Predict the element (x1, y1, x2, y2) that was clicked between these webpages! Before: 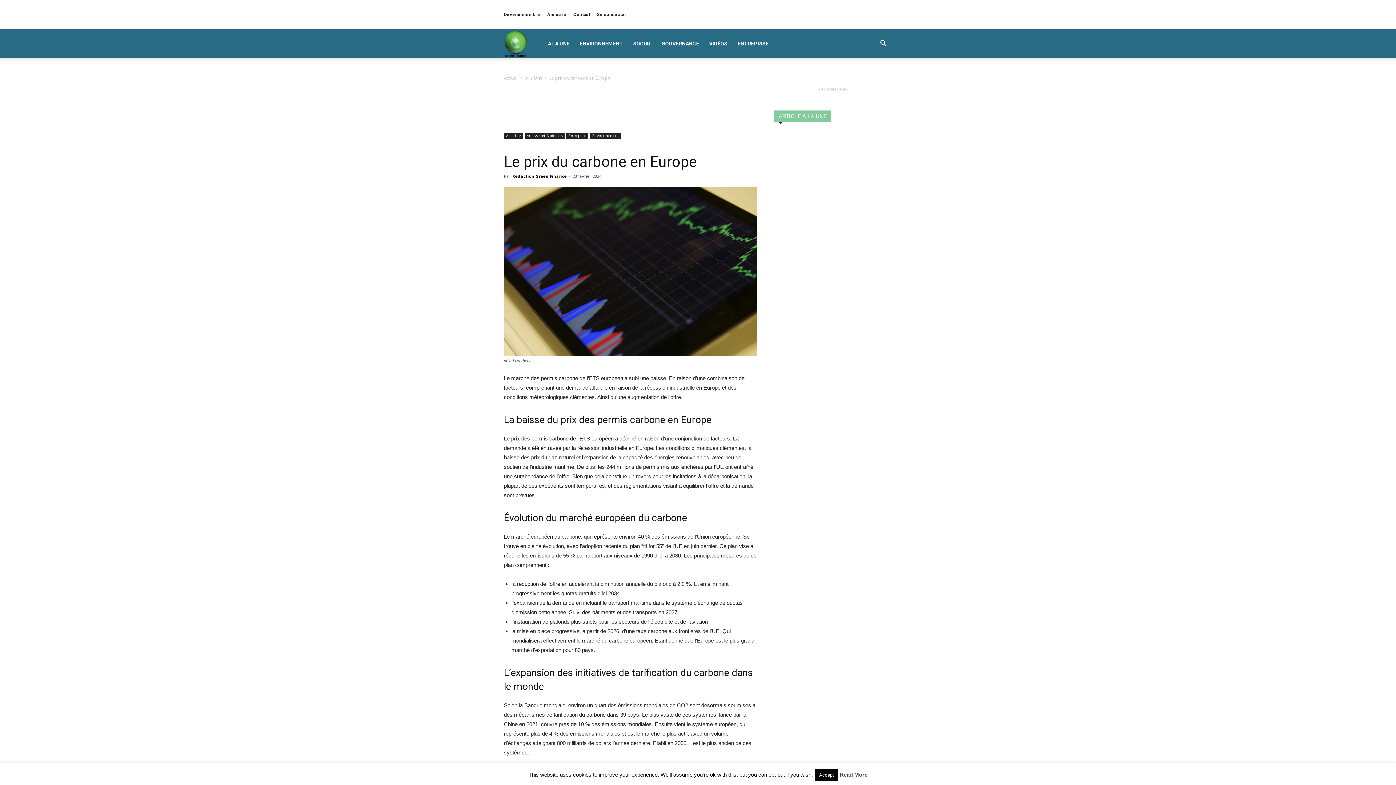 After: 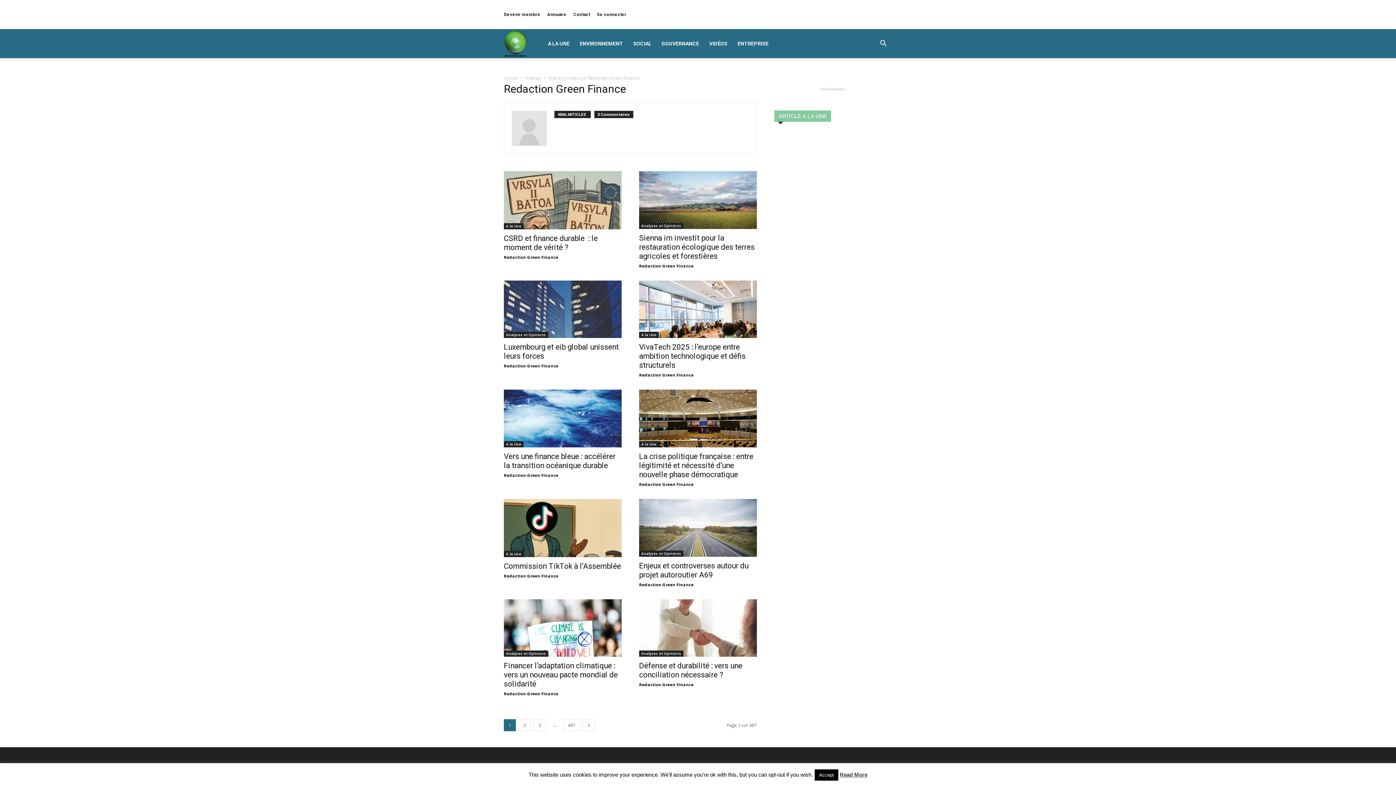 Action: bbox: (512, 173, 566, 178) label: Redaction Green Finance